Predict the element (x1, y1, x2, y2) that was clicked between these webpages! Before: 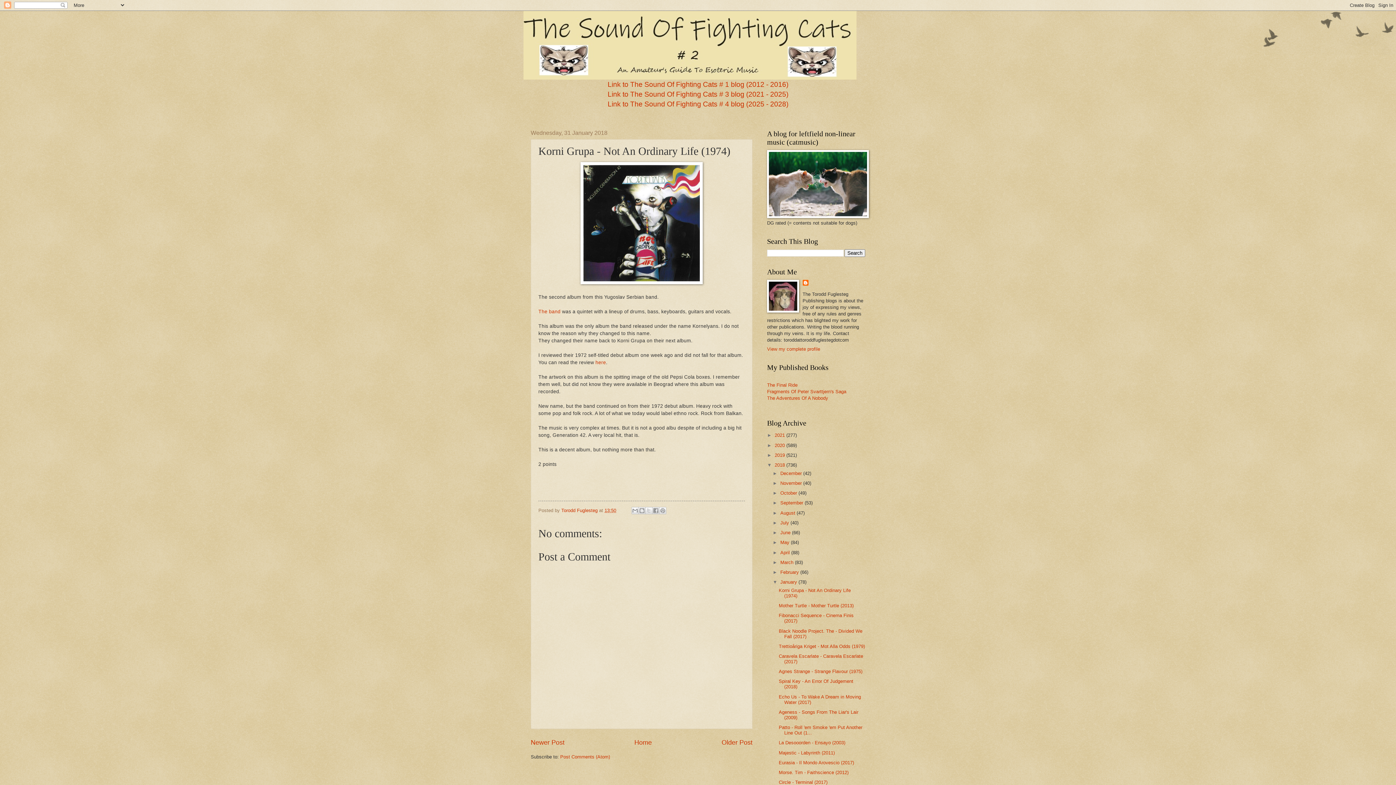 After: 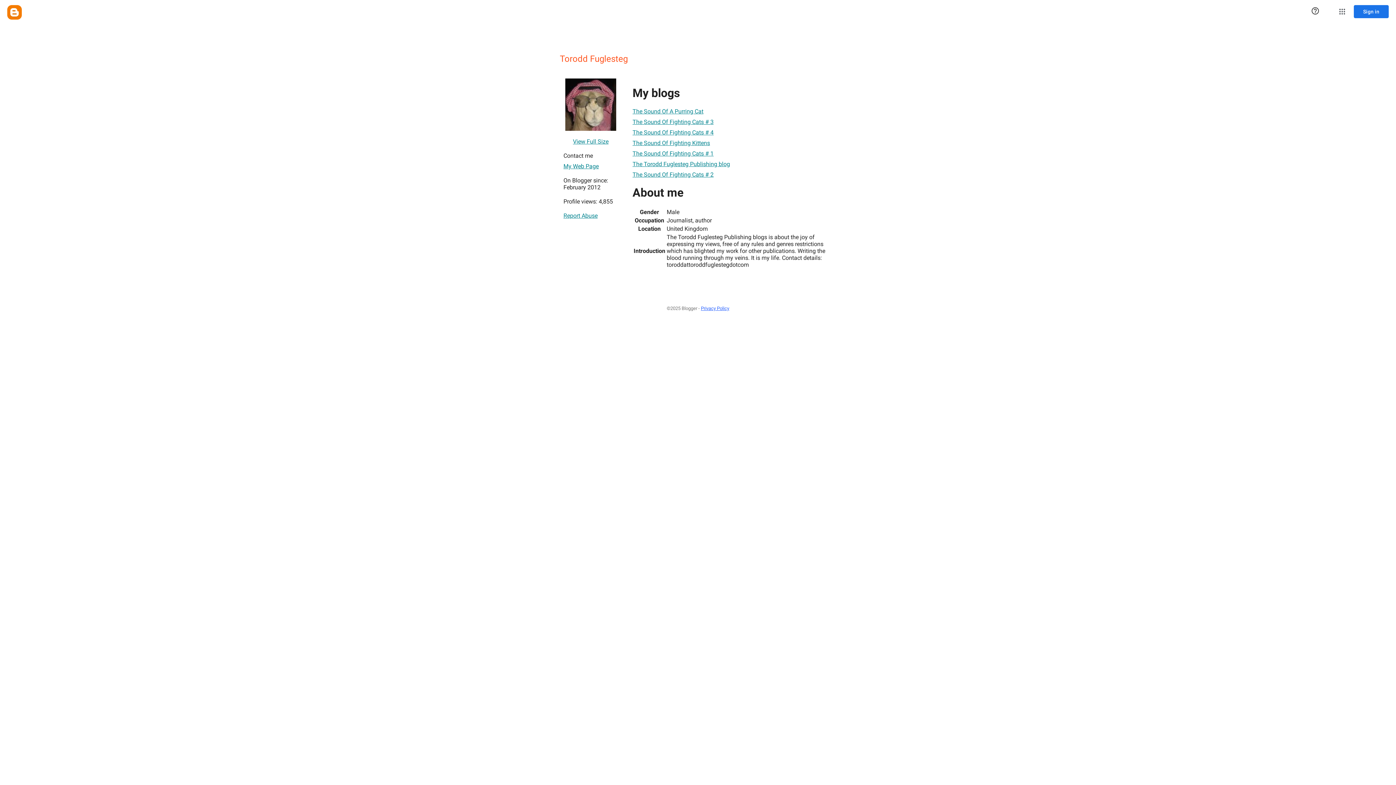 Action: label: Torodd Fuglesteg  bbox: (561, 507, 599, 513)